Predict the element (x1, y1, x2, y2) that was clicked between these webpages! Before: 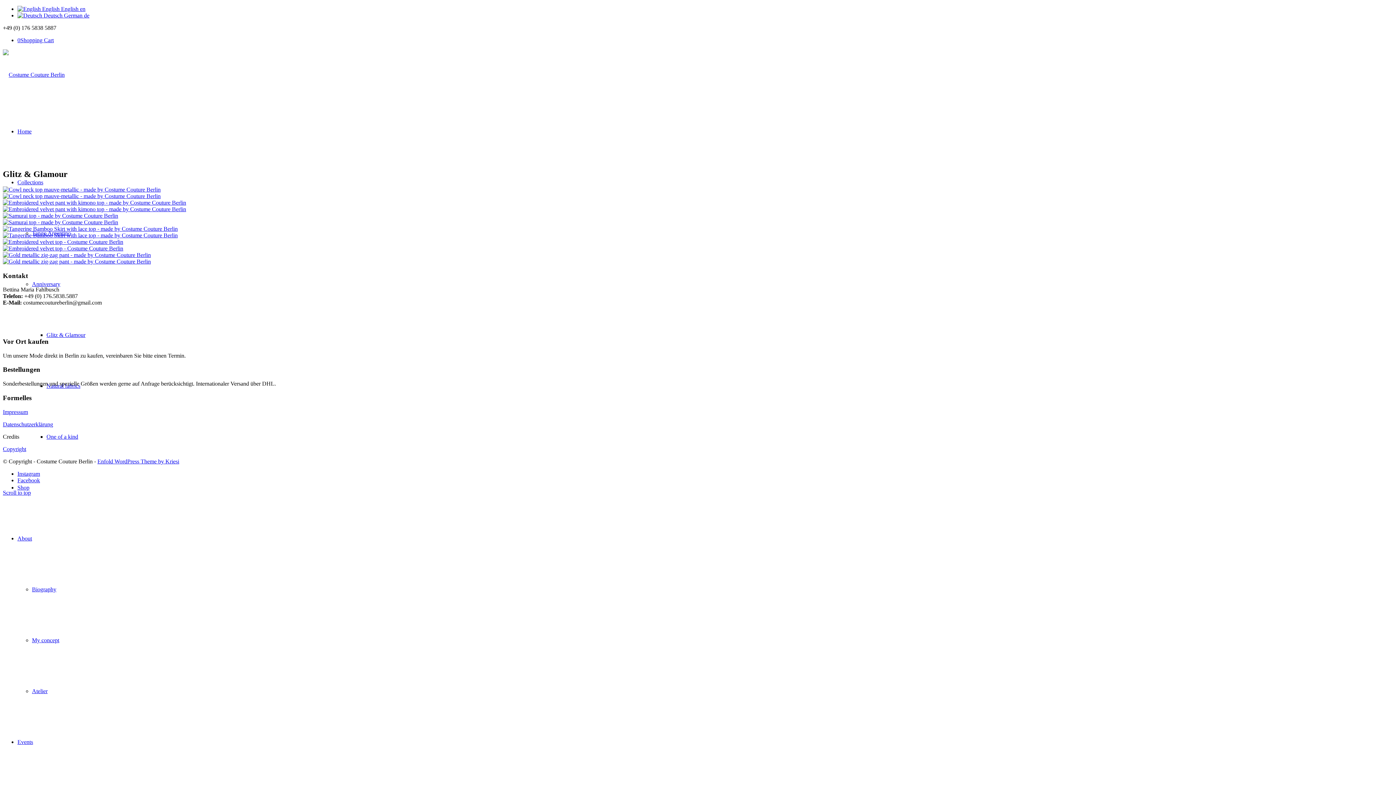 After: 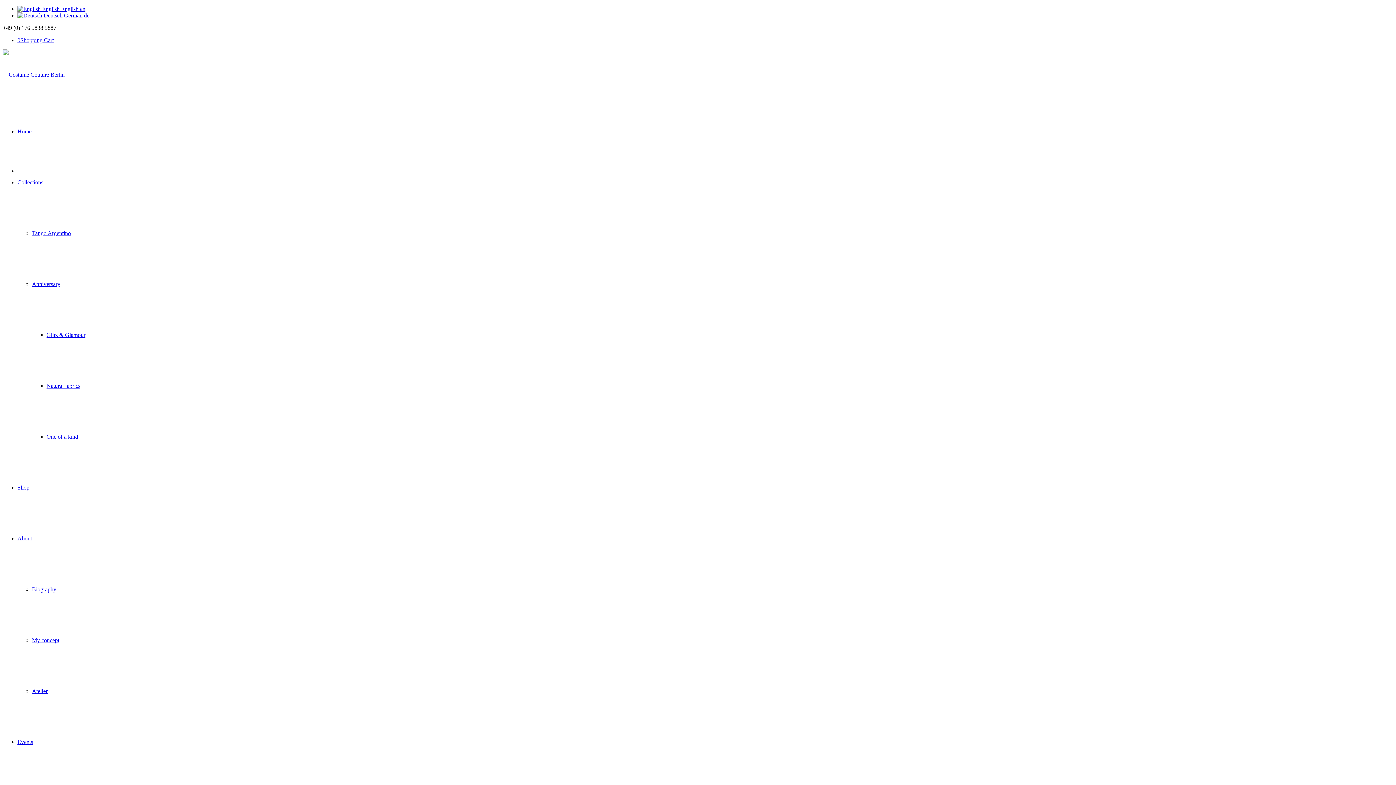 Action: label: Collections bbox: (17, 179, 43, 185)